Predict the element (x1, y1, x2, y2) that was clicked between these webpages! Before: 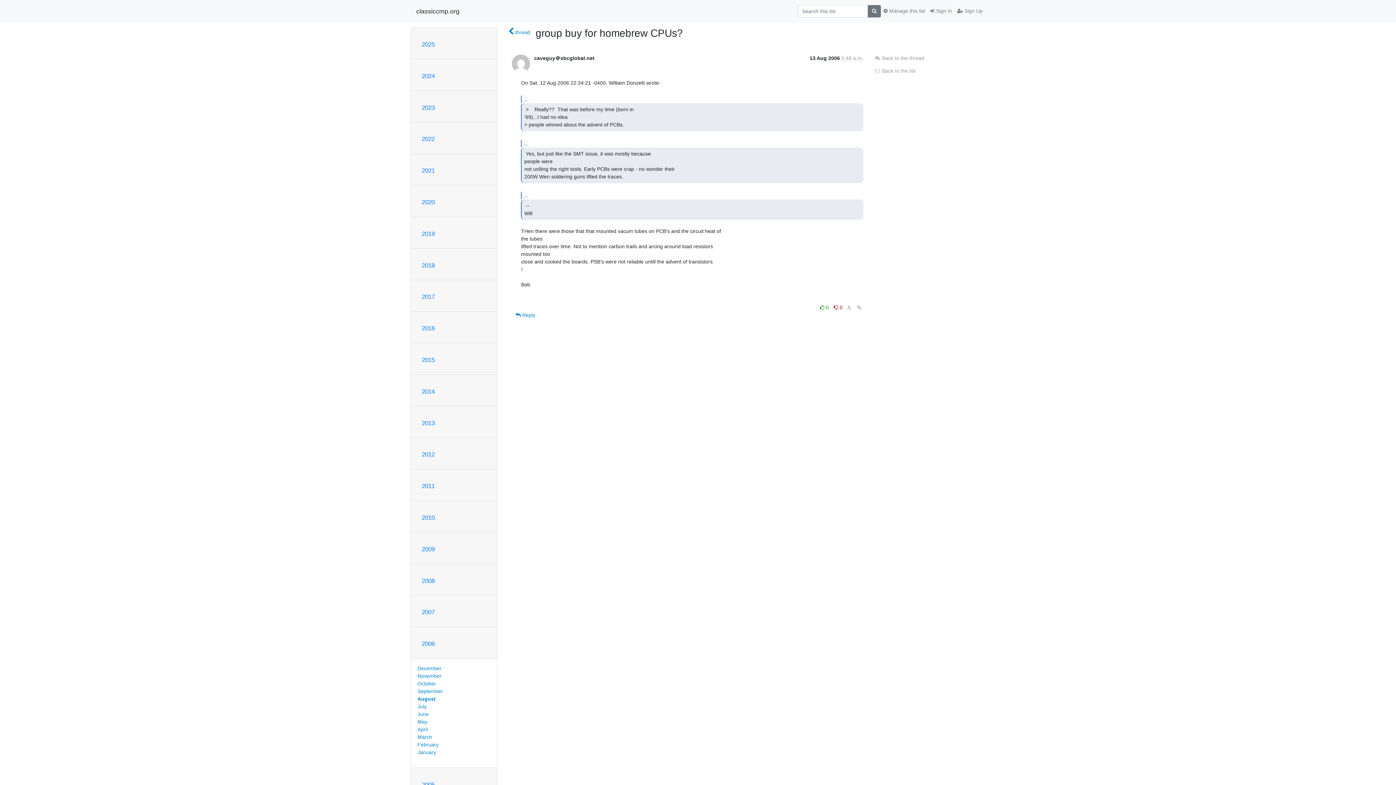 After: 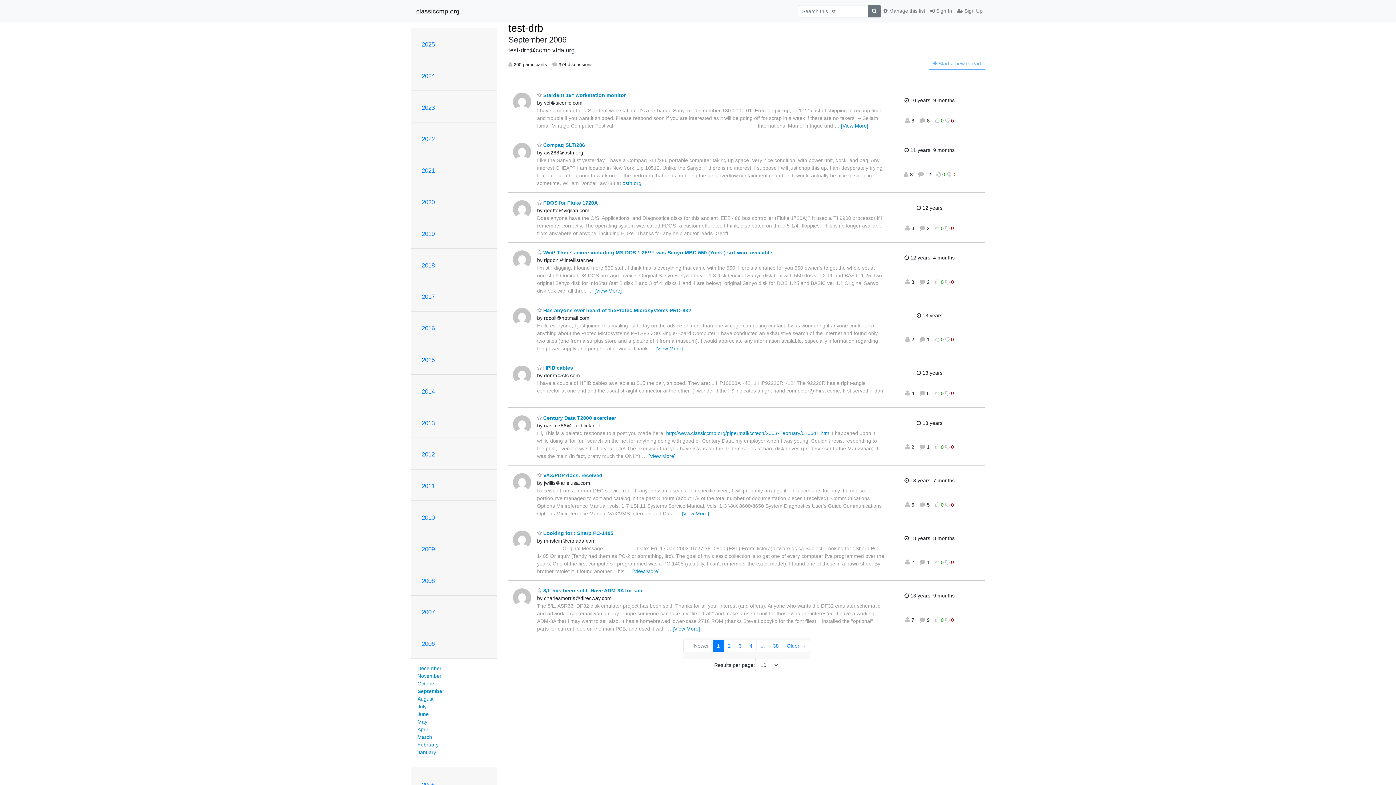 Action: label: September bbox: (417, 688, 443, 694)